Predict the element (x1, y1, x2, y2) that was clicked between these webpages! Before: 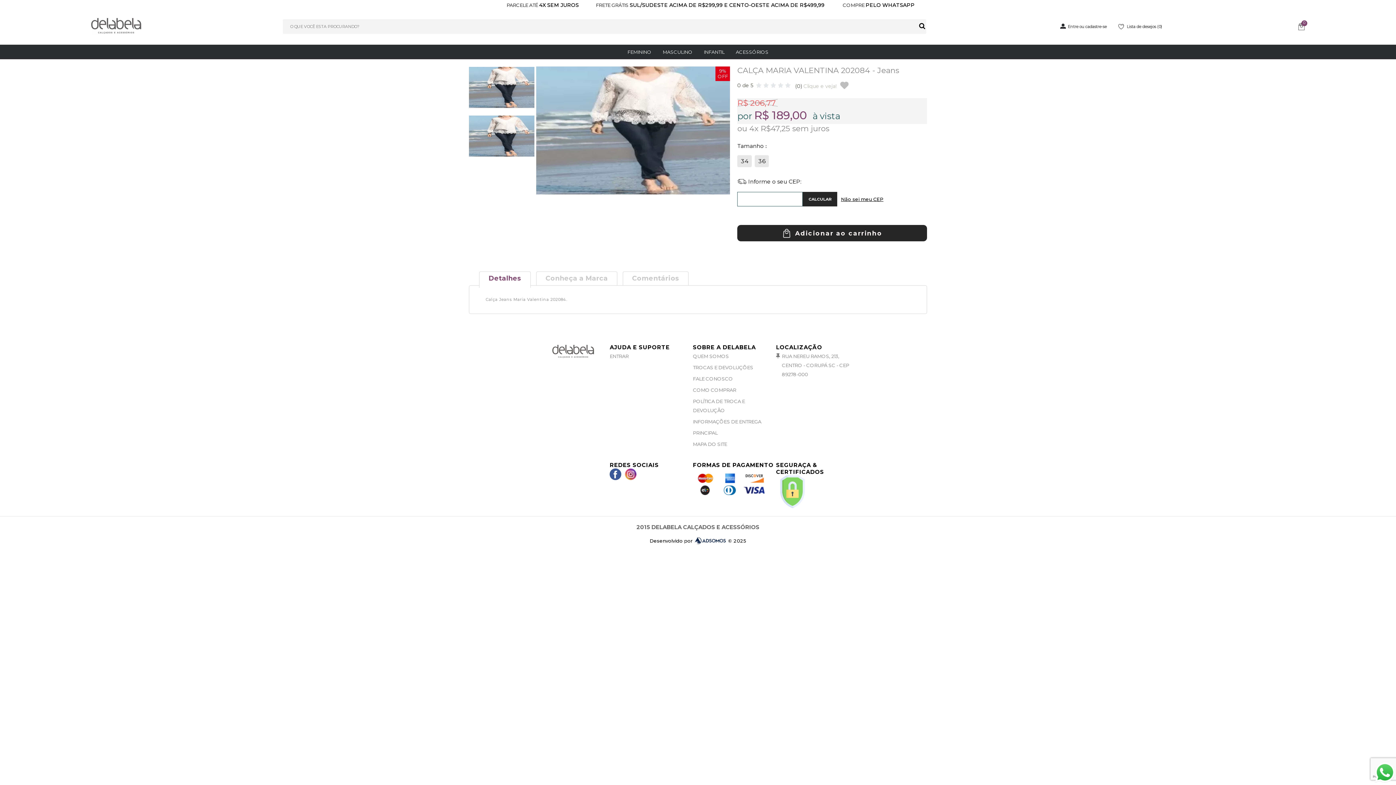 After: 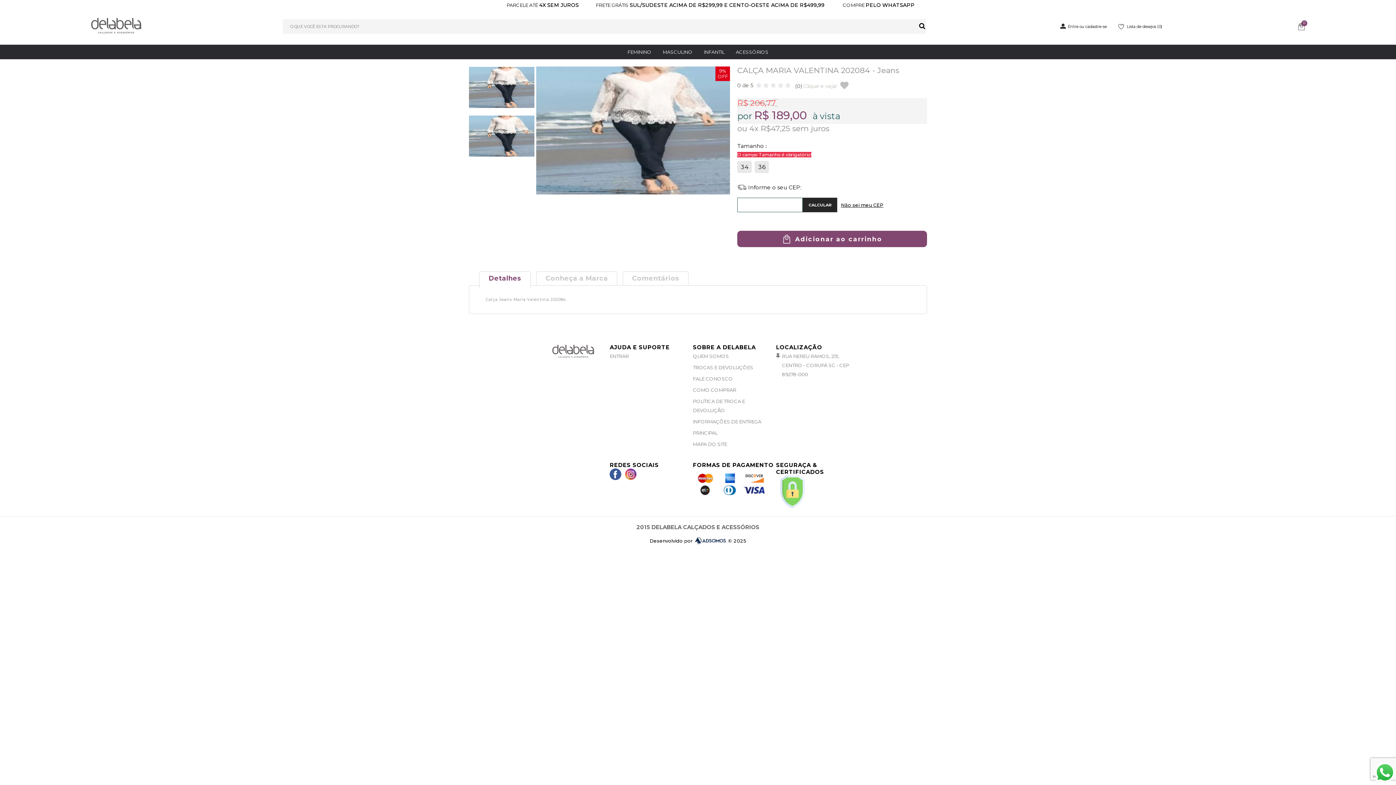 Action: label: Adicionar ao carrinho bbox: (737, 225, 927, 241)